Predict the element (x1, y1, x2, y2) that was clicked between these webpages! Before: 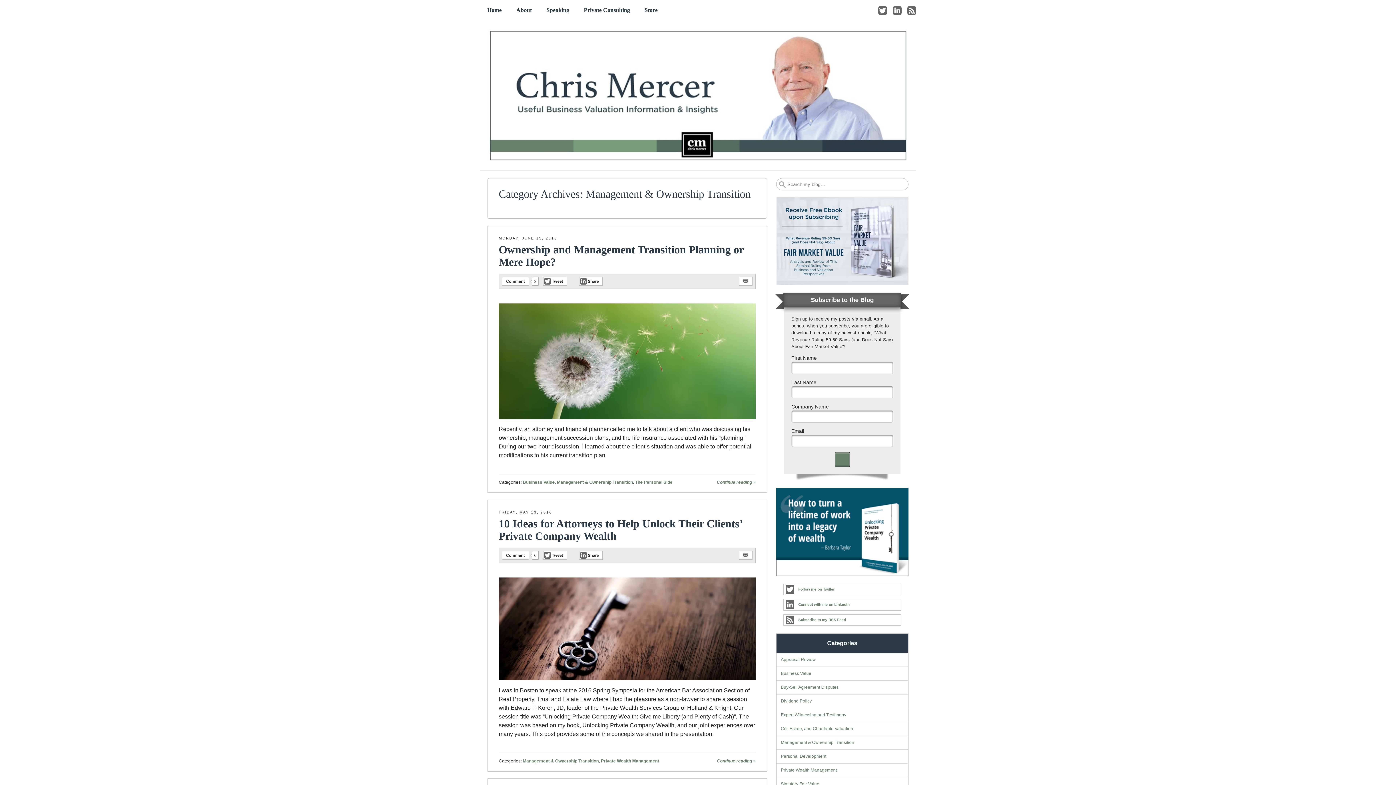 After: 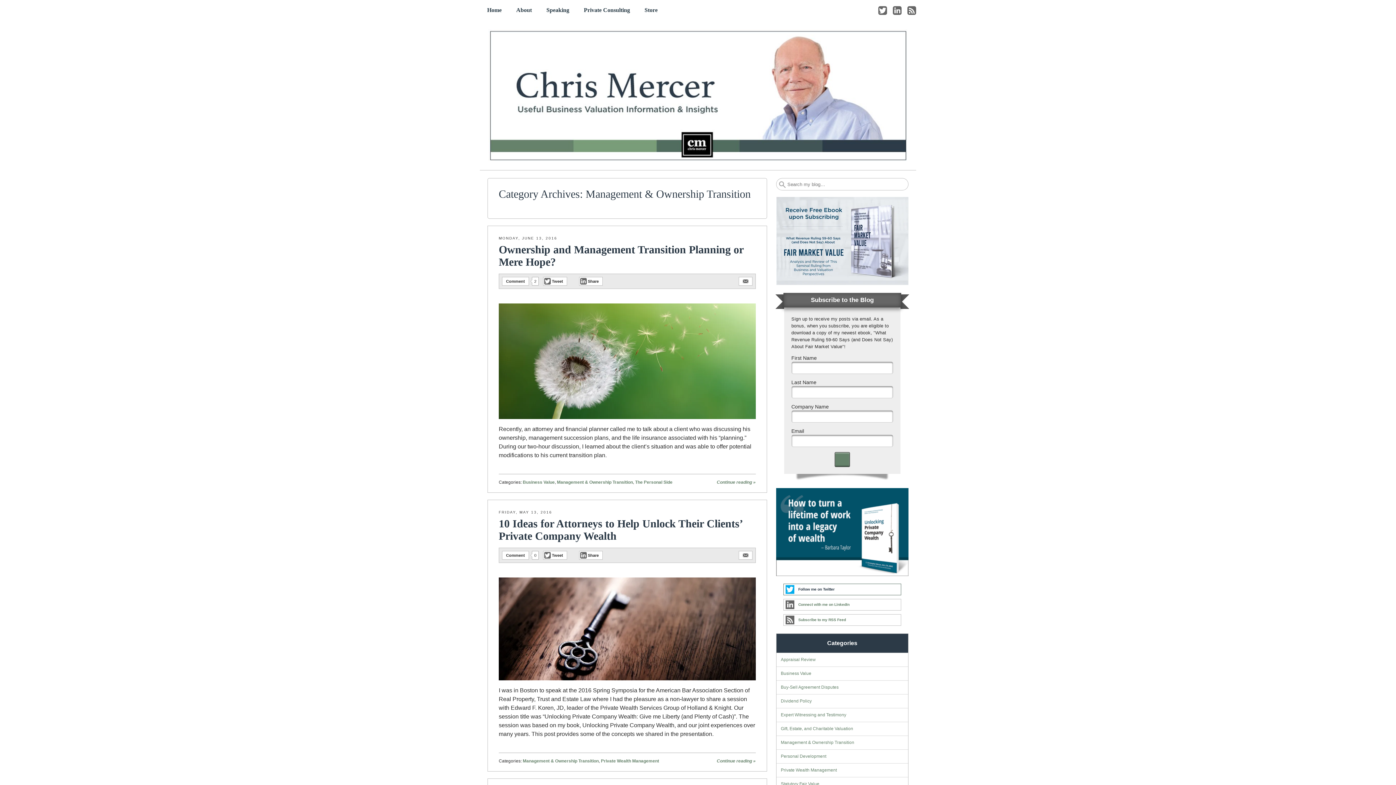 Action: bbox: (783, 584, 901, 595) label: Follow me on Twitter